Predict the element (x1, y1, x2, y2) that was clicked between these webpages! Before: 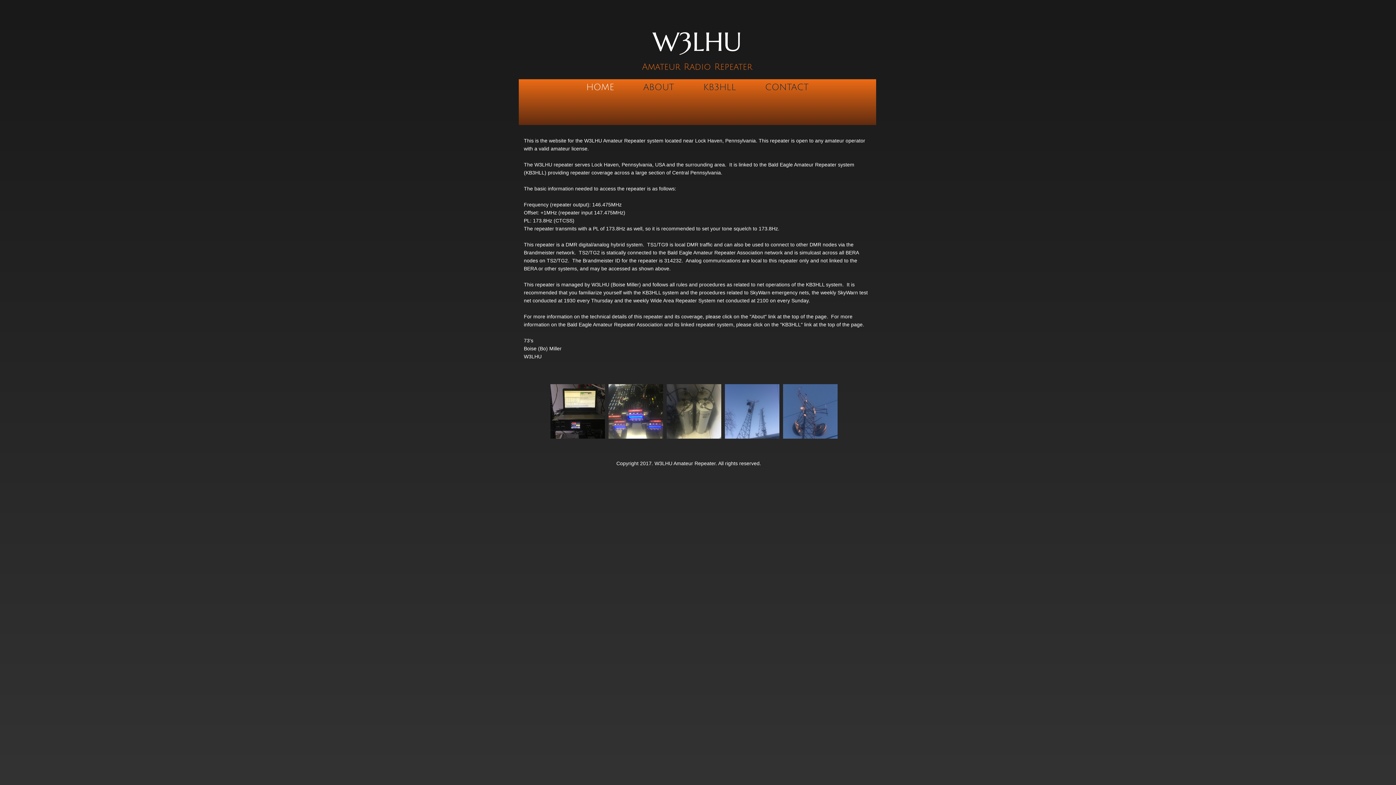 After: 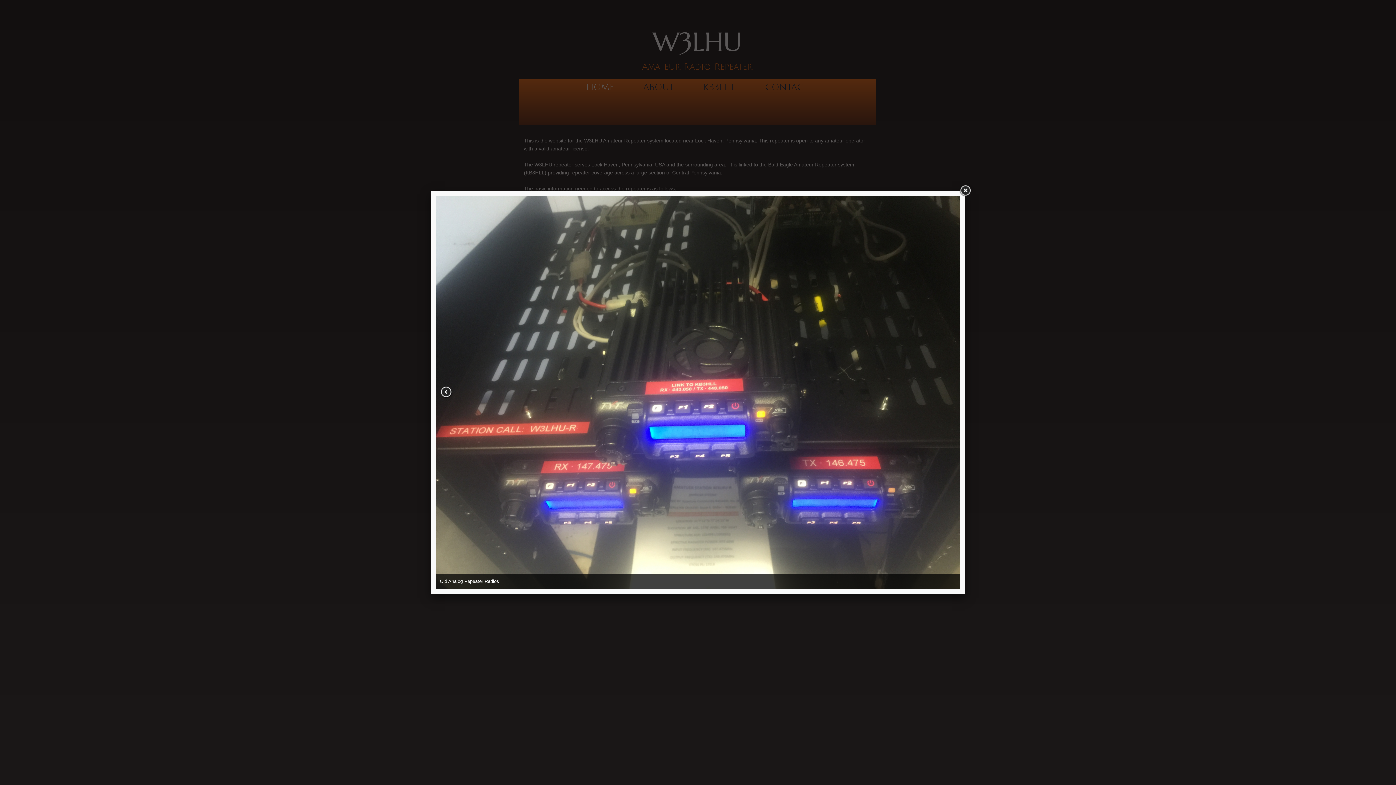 Action: bbox: (608, 384, 663, 438)